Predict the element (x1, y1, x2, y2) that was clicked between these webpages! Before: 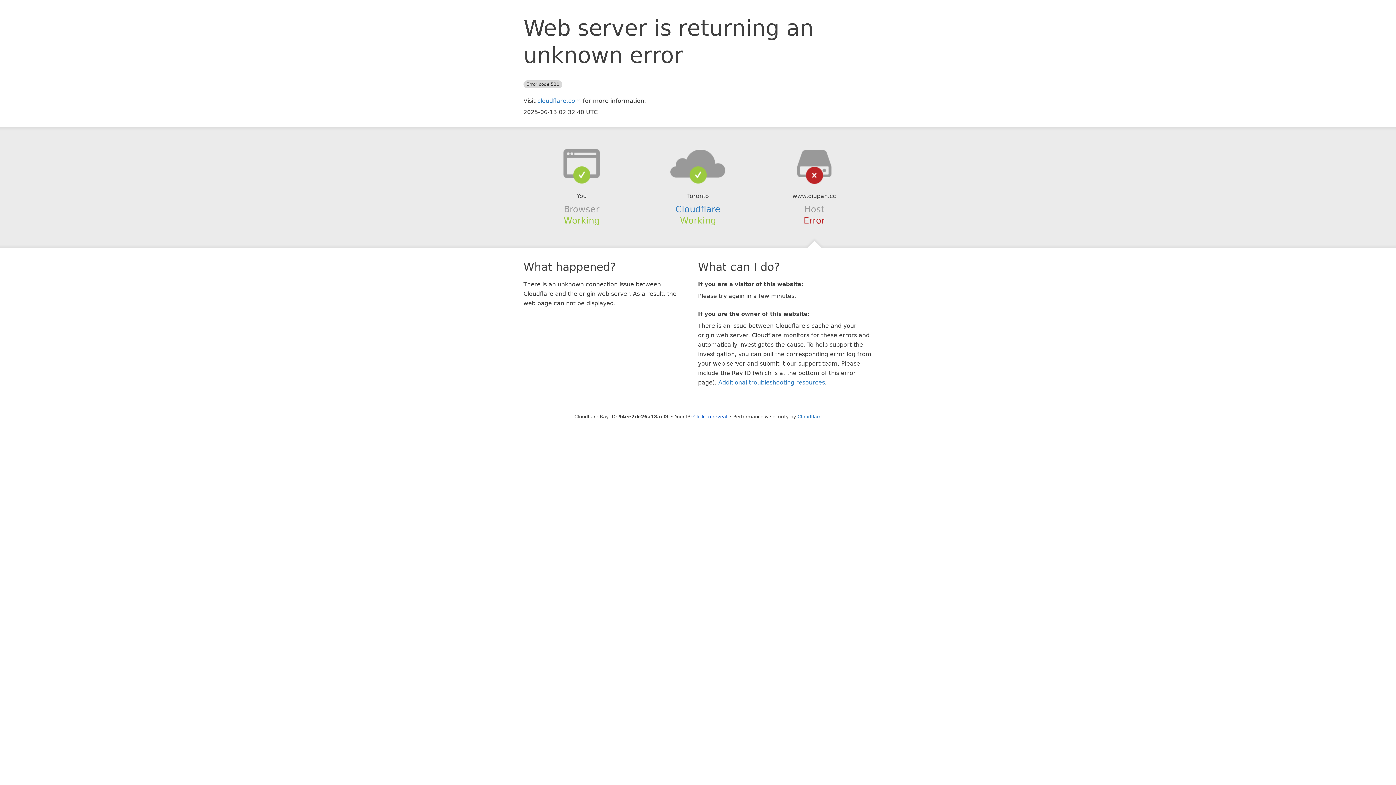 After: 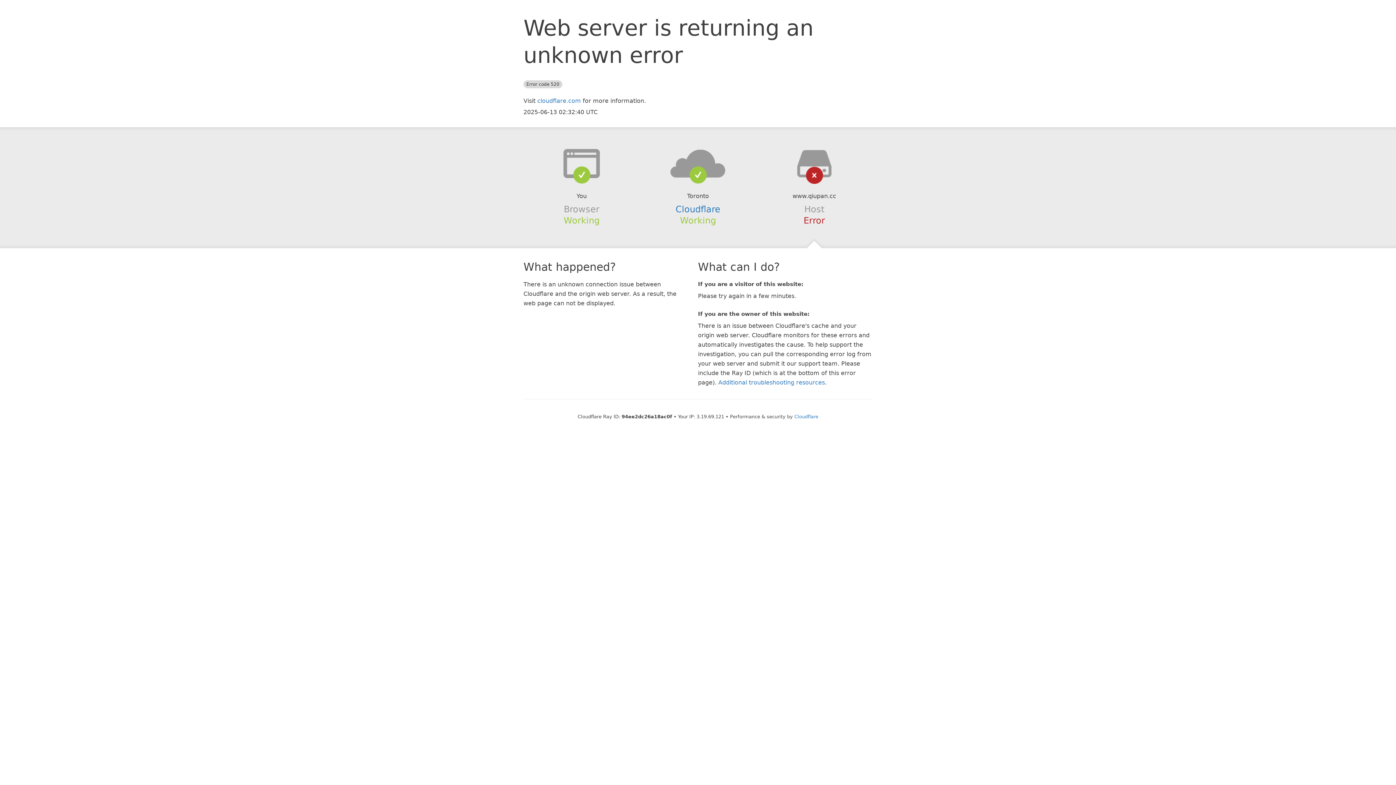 Action: bbox: (693, 414, 727, 419) label: Click to reveal